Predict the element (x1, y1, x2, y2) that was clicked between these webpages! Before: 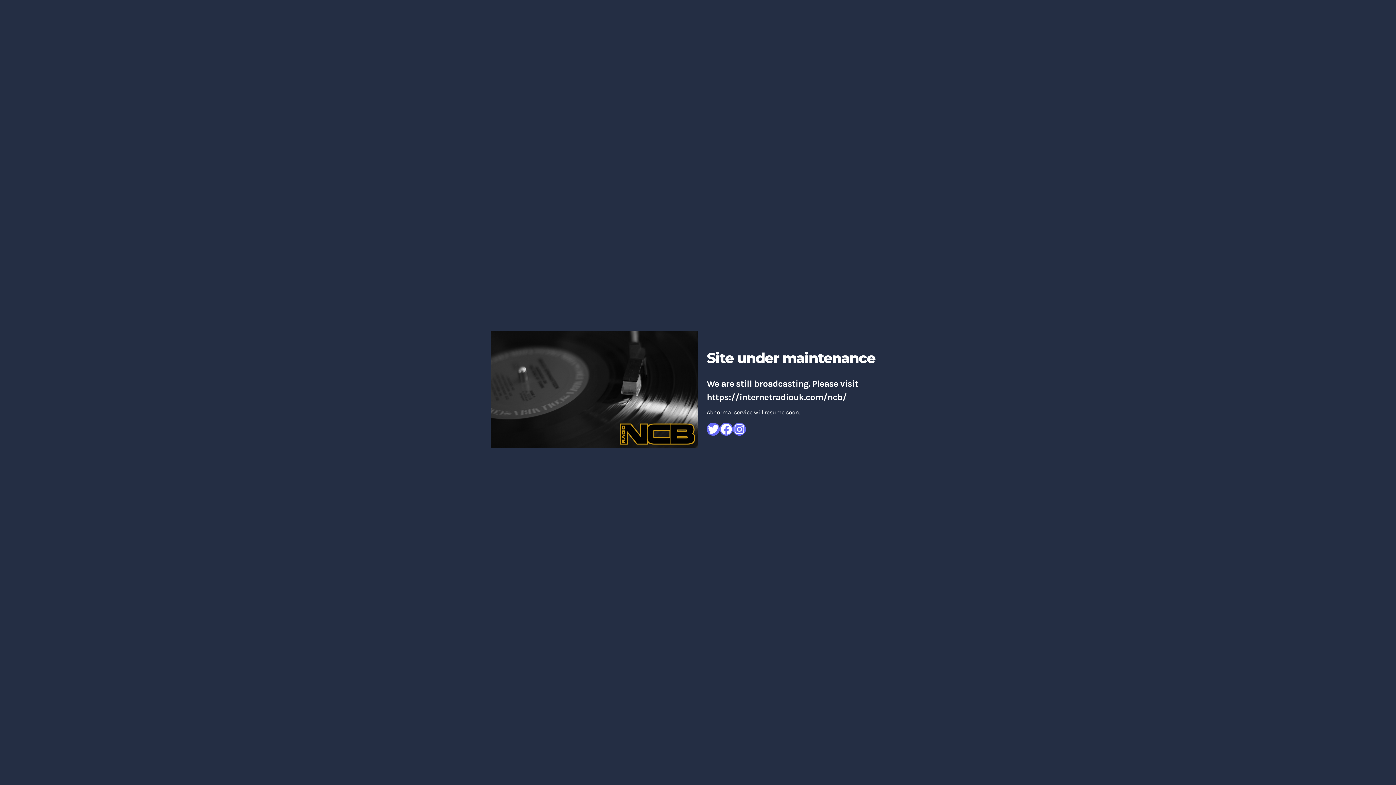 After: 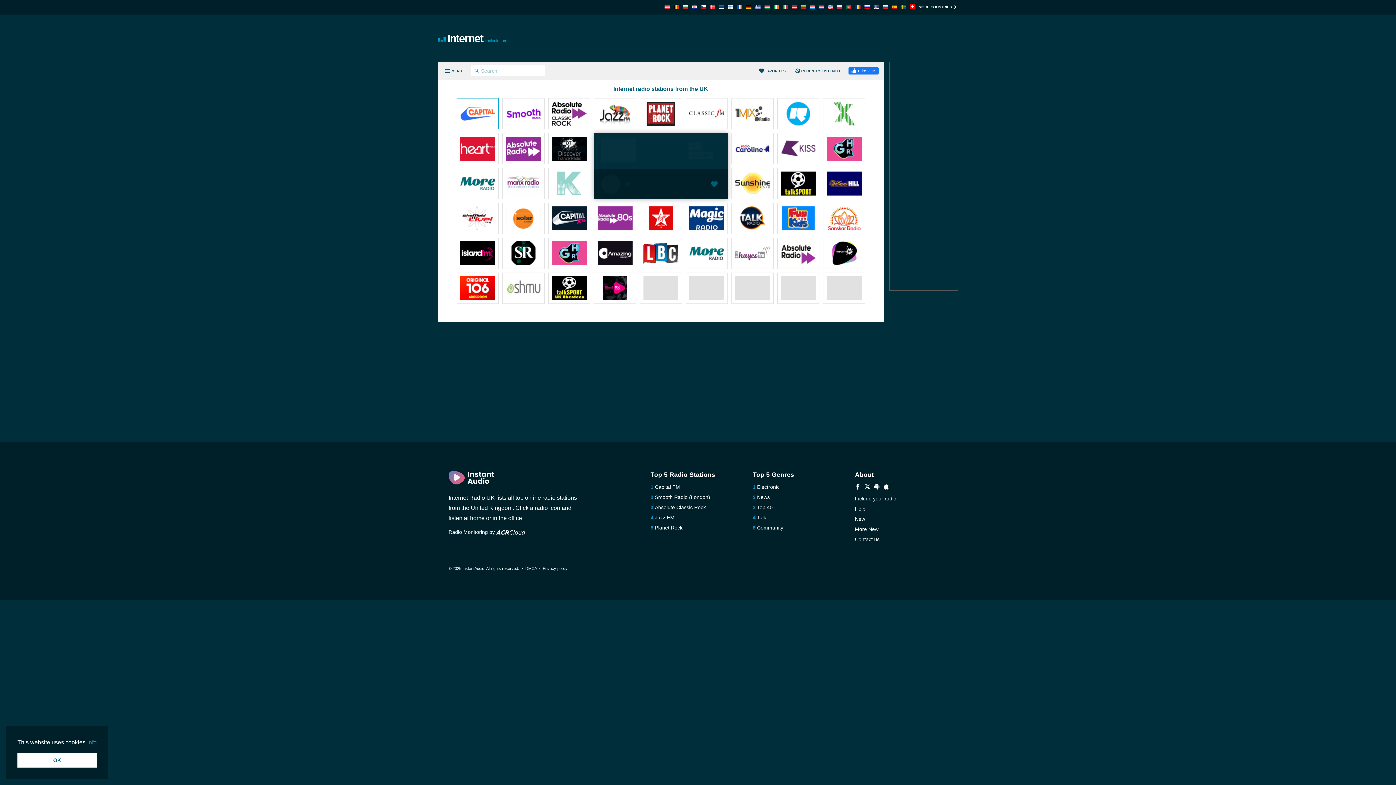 Action: bbox: (706, 391, 846, 402) label: https://internetradiouk.com/ncb/